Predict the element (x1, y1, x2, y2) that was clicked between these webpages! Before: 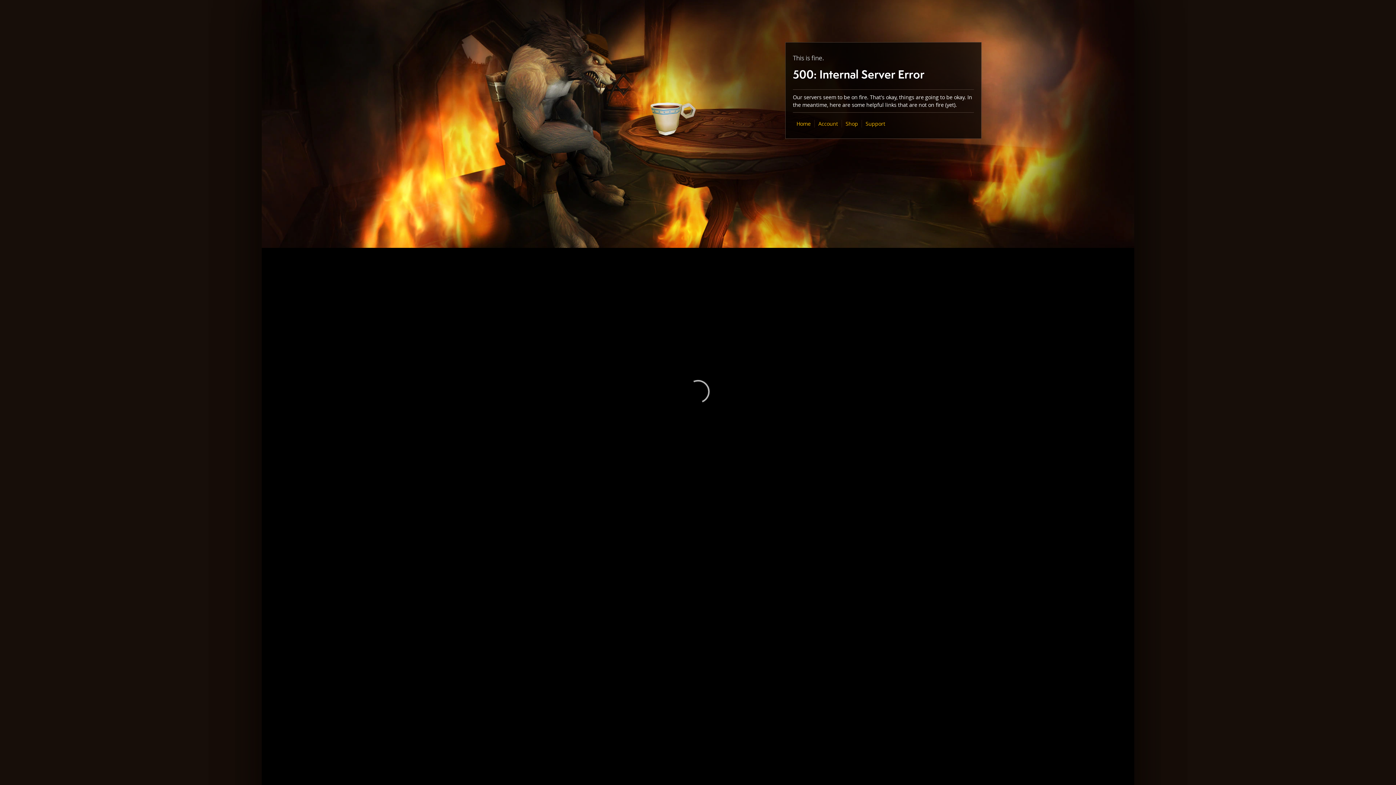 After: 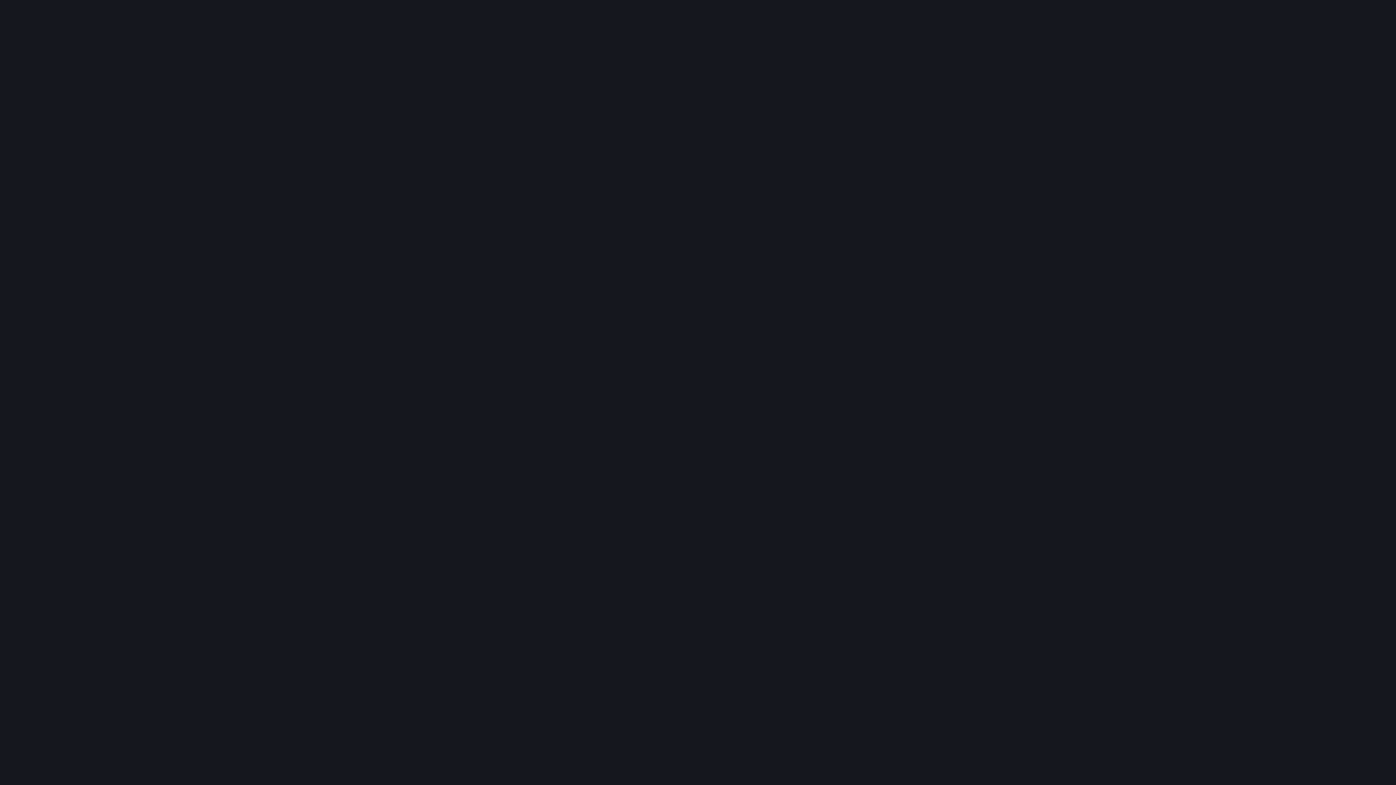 Action: bbox: (845, 120, 858, 127) label: Shop